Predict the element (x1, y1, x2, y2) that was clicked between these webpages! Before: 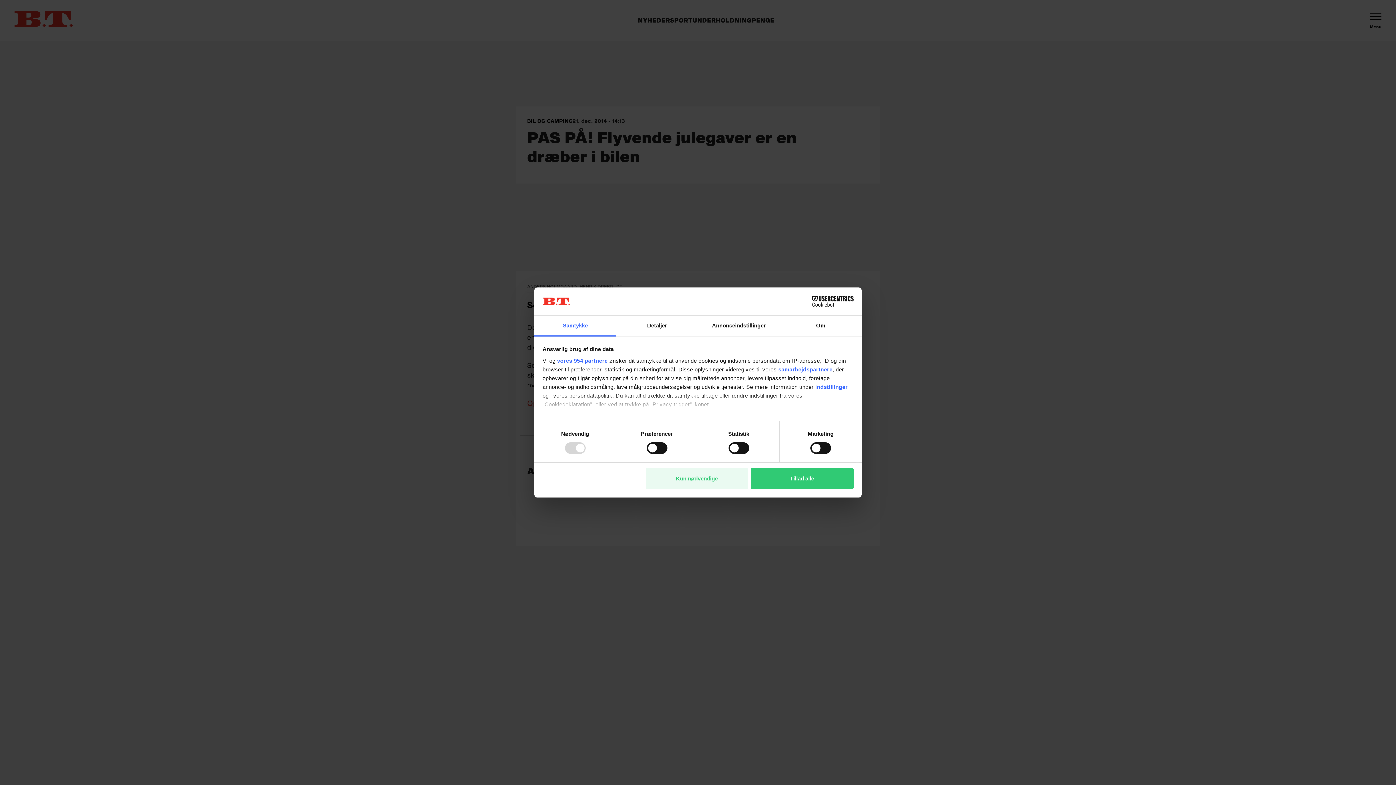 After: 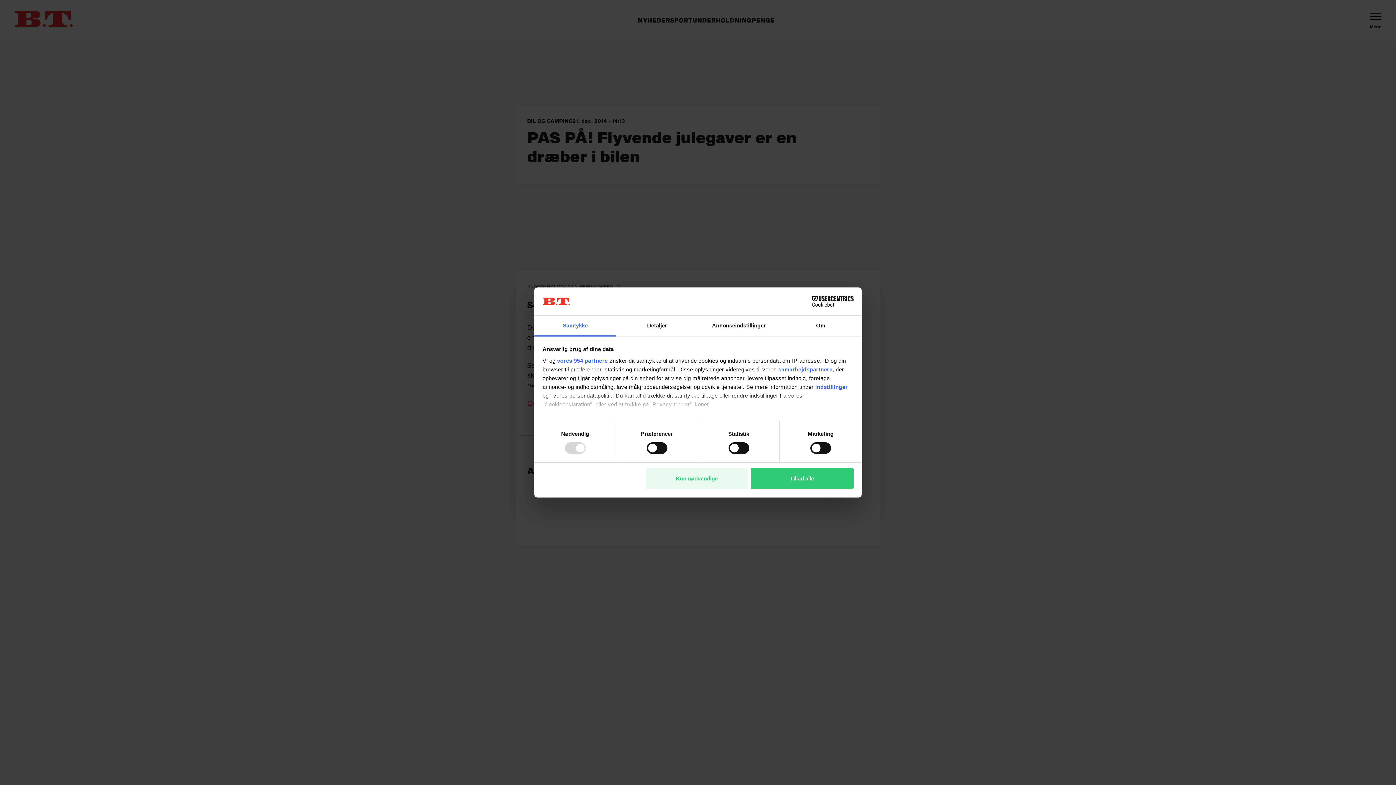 Action: label: samarbejdspartnere bbox: (778, 366, 832, 372)